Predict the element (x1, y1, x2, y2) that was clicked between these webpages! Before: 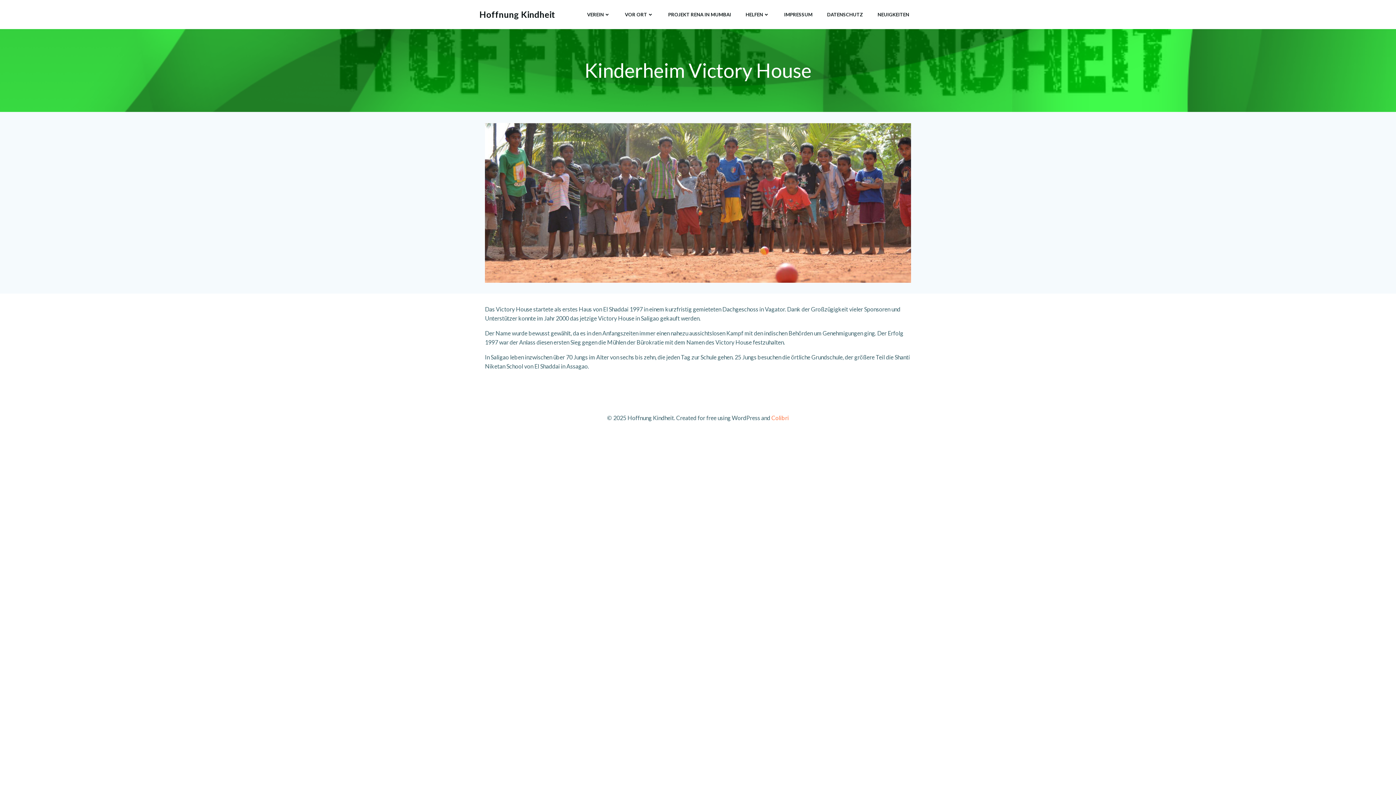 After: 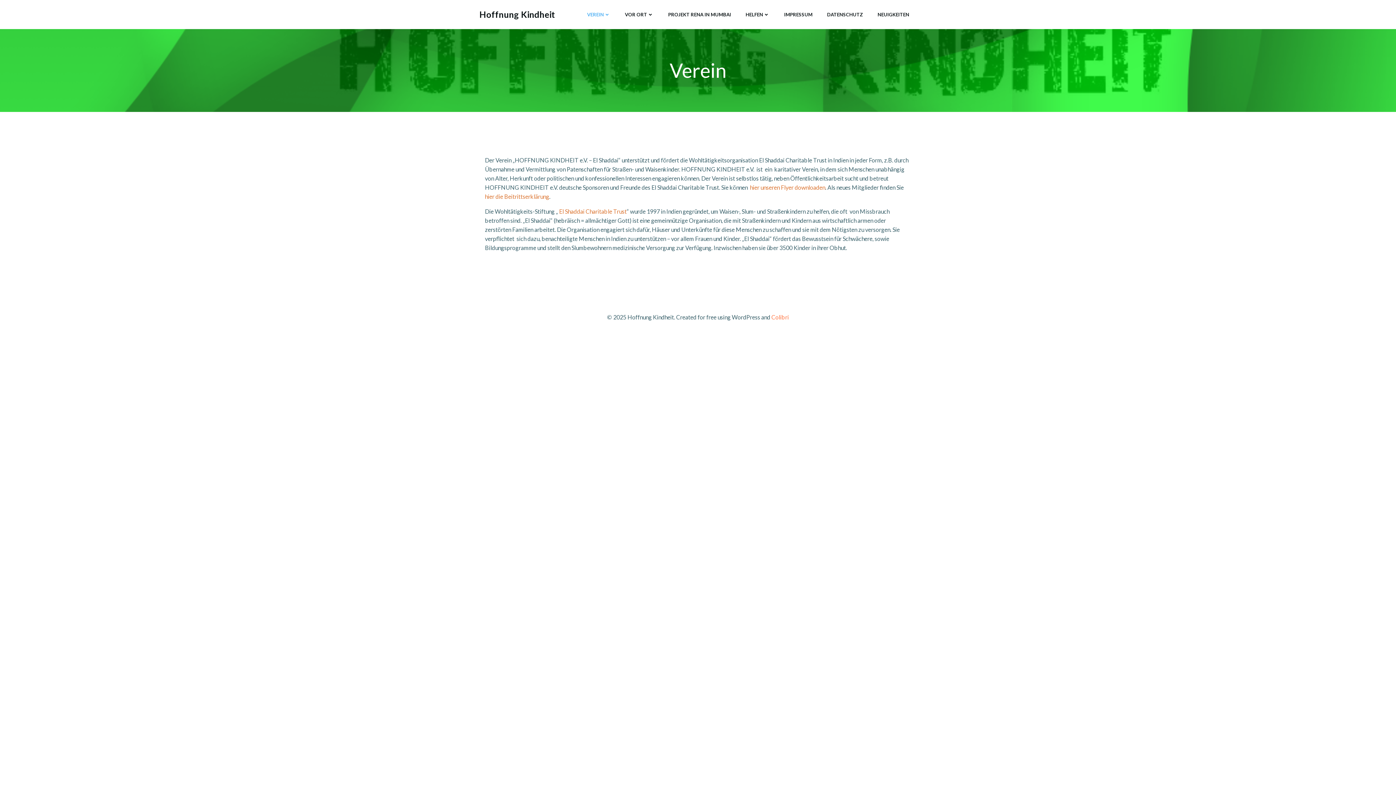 Action: bbox: (587, 11, 610, 18) label: VEREIN